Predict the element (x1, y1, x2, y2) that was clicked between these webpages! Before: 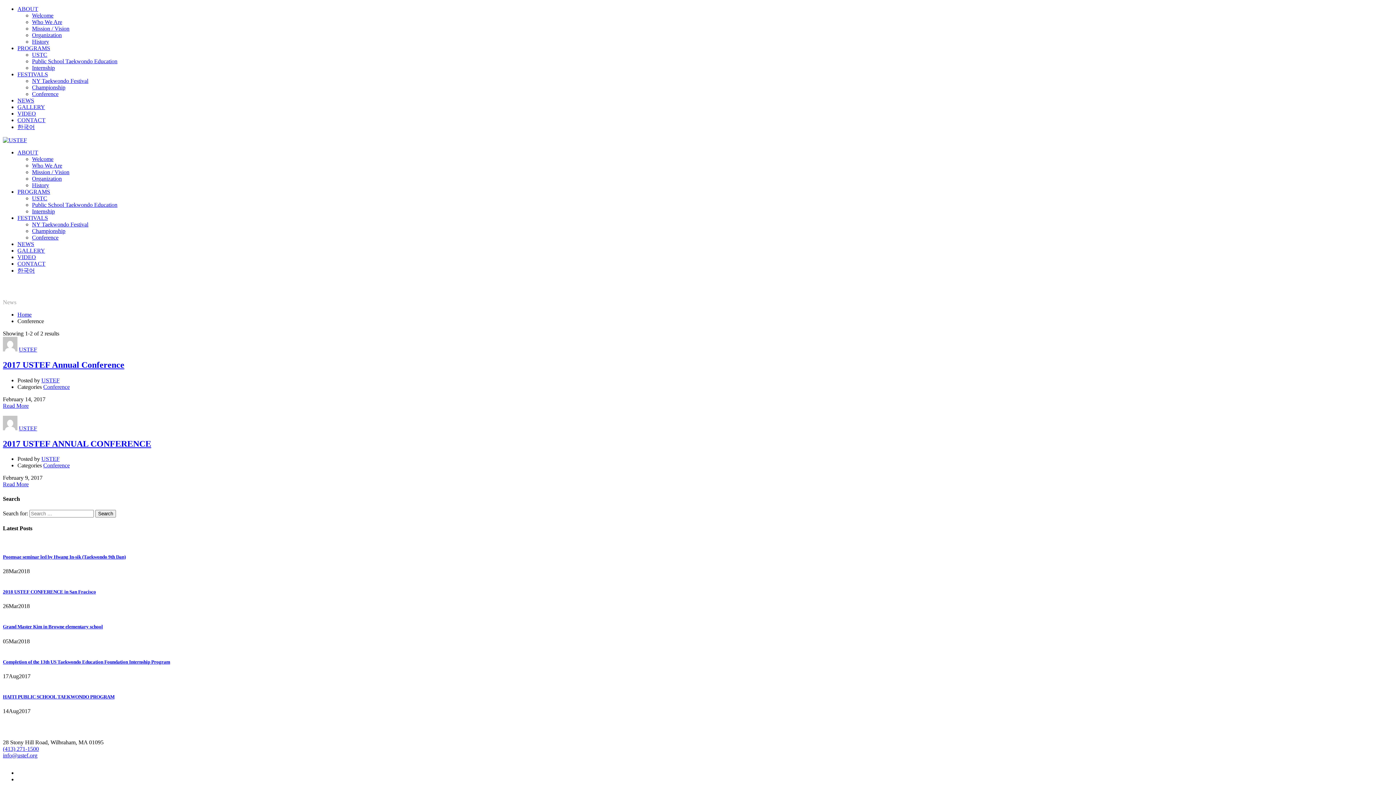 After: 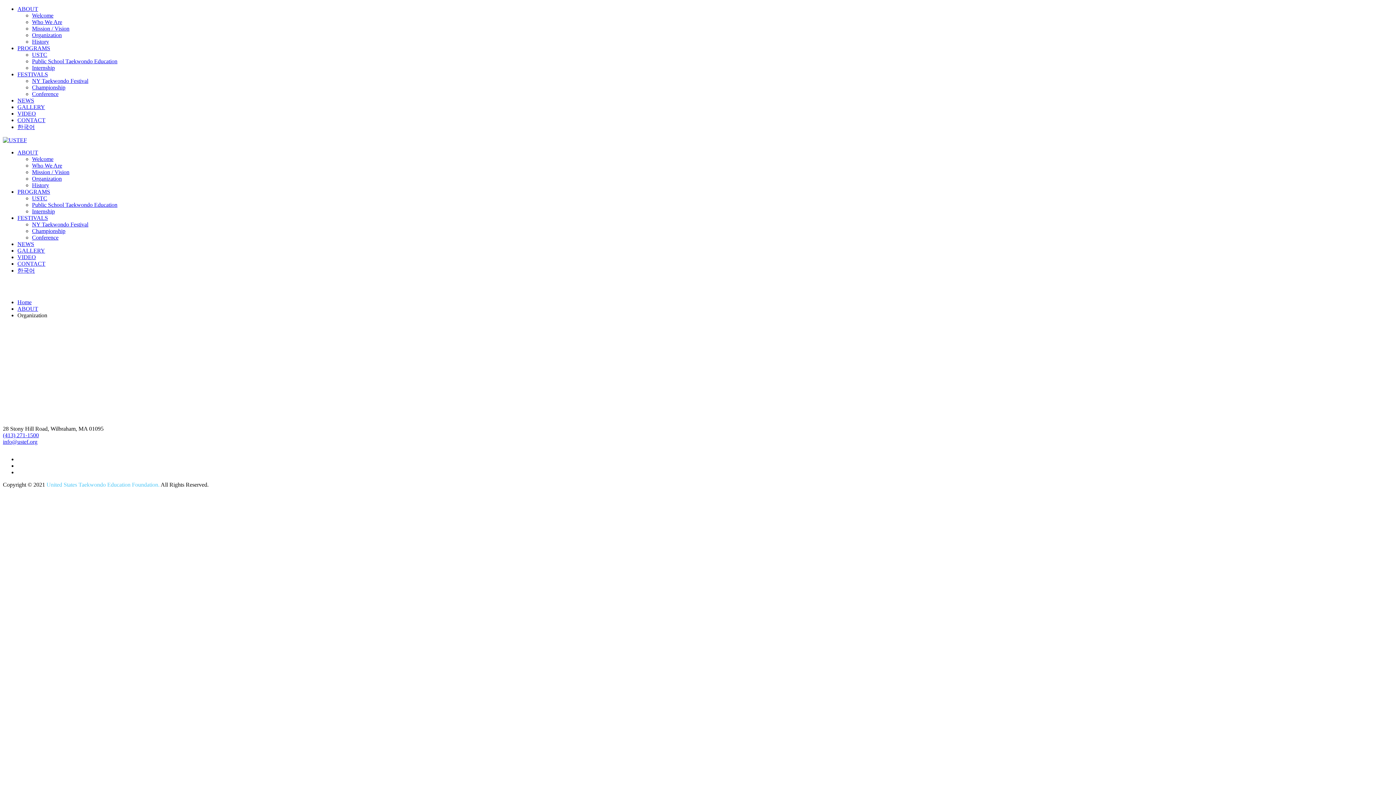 Action: bbox: (32, 32, 61, 38) label: Organization